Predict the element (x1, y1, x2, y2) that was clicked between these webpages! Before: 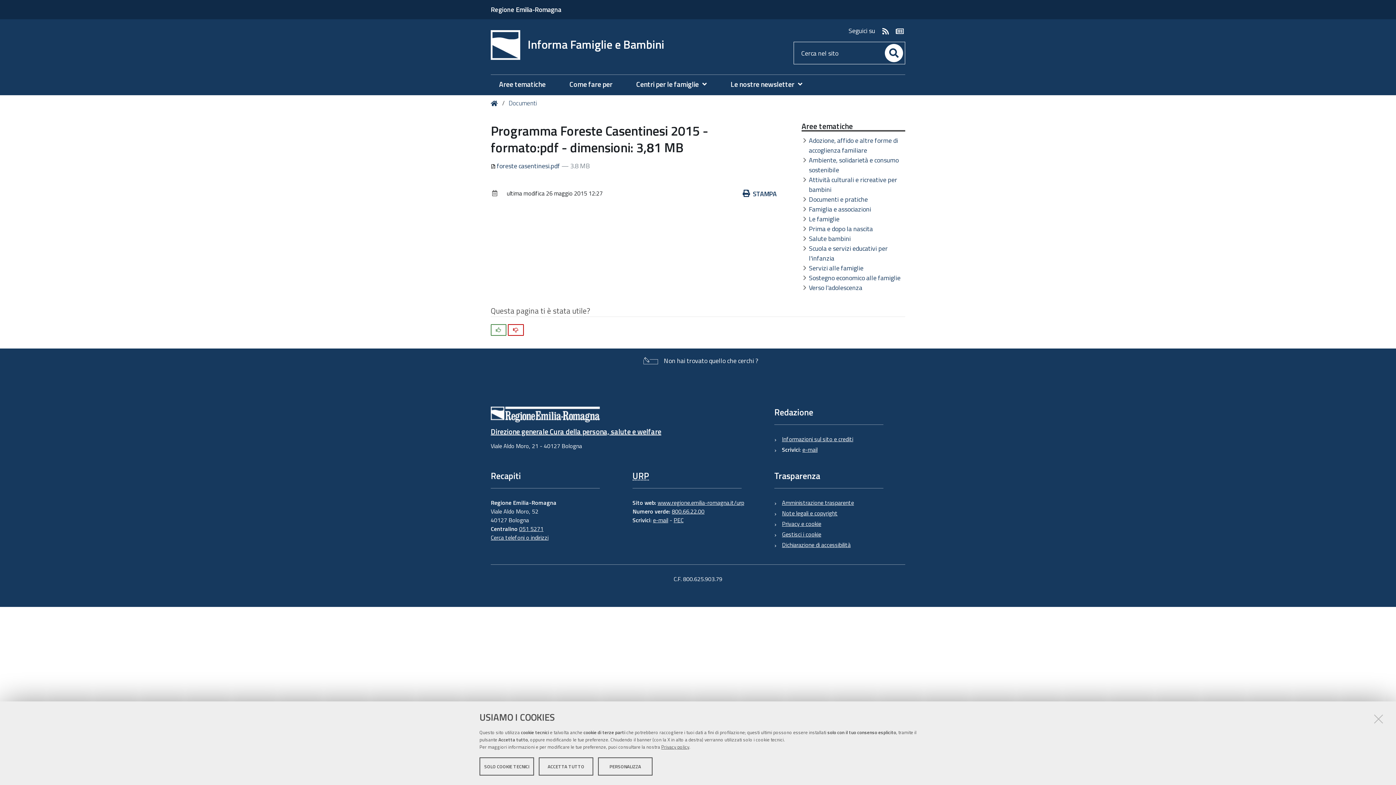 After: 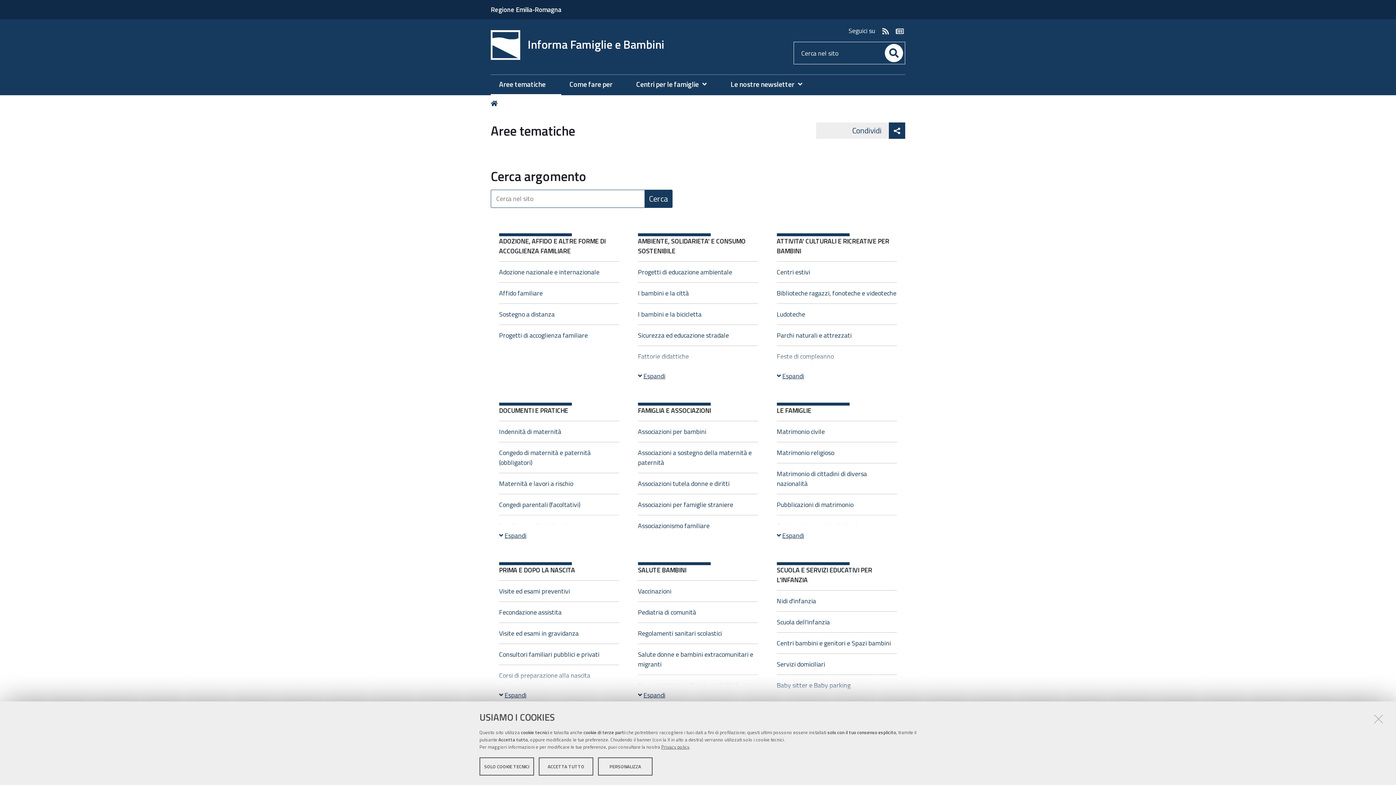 Action: label: Aree tematiche bbox: (499, 79, 553, 89)